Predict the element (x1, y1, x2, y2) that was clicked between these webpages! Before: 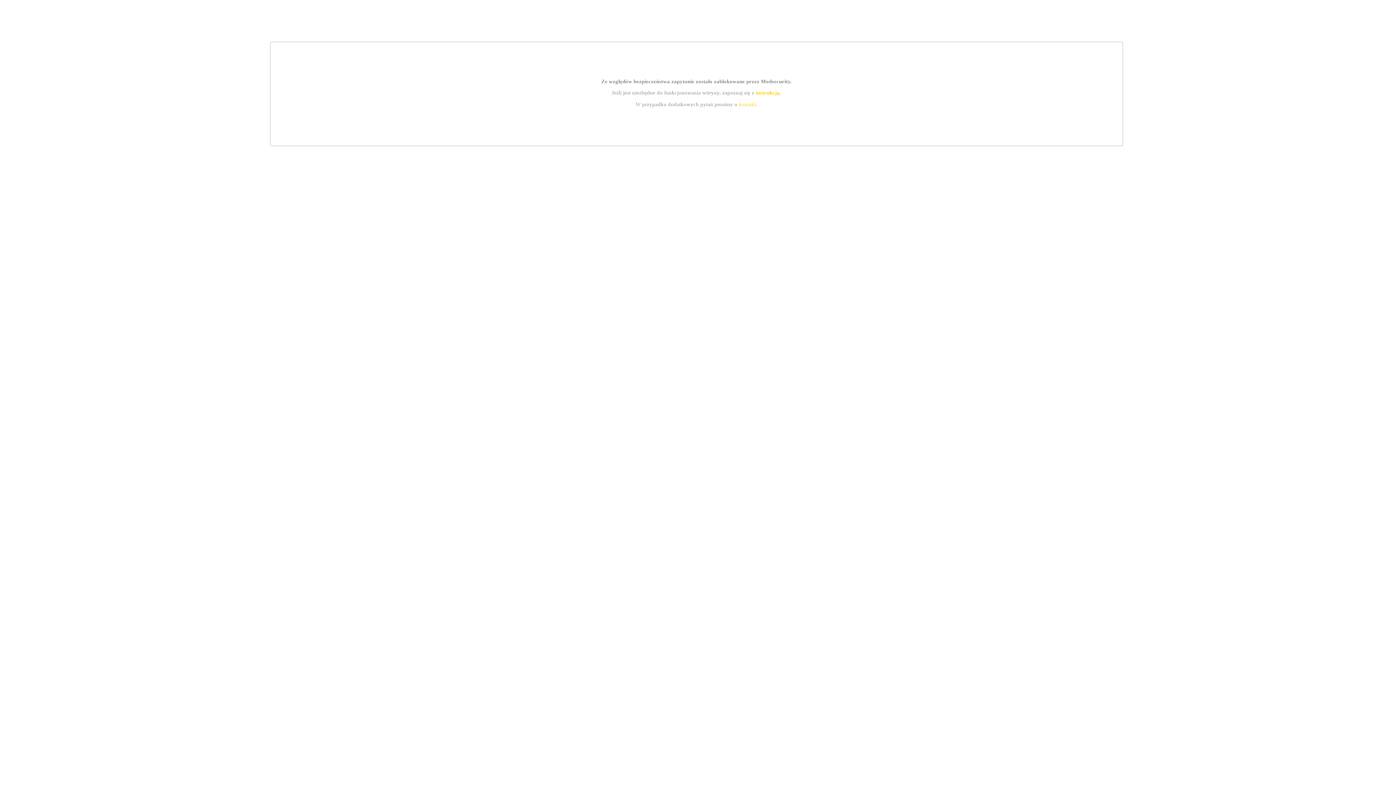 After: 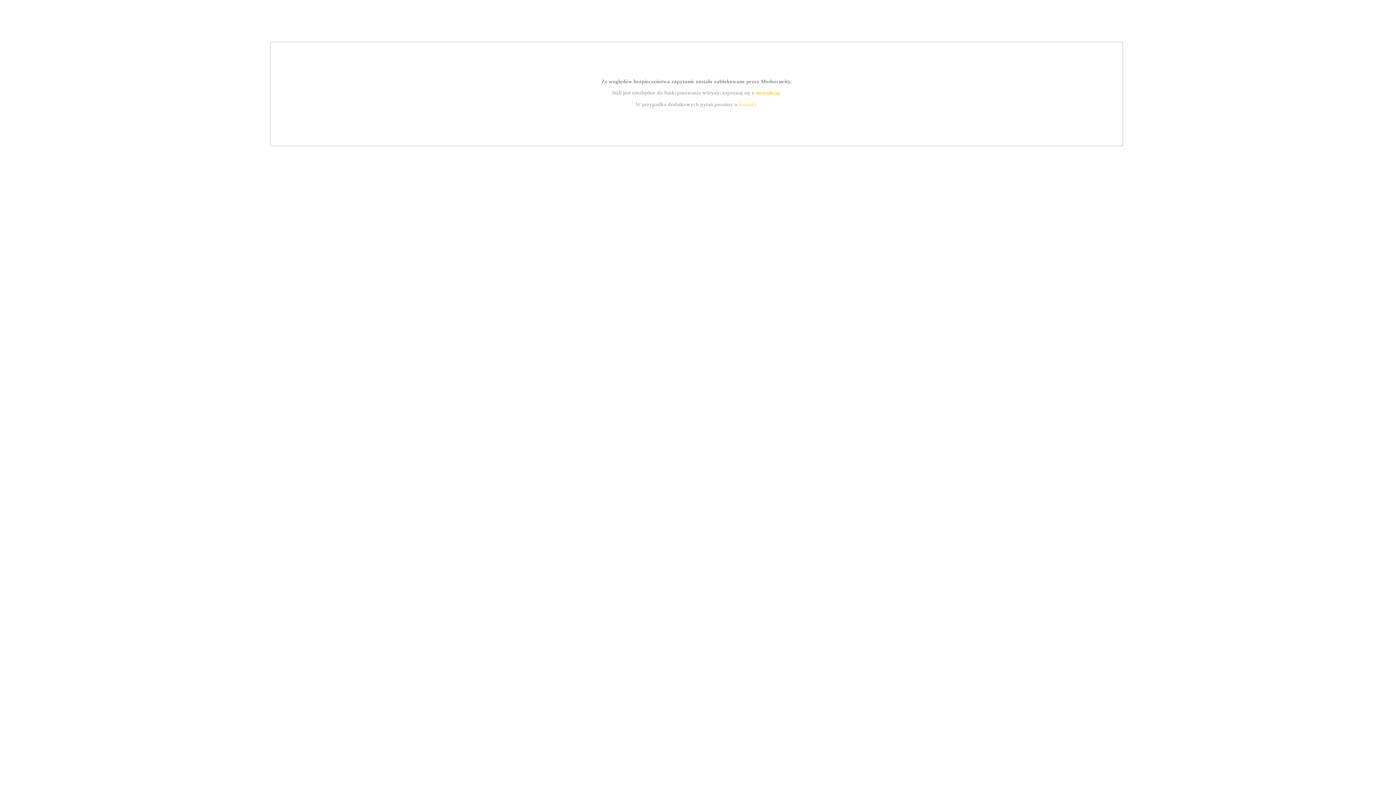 Action: bbox: (739, 101, 756, 107) label: kontakt